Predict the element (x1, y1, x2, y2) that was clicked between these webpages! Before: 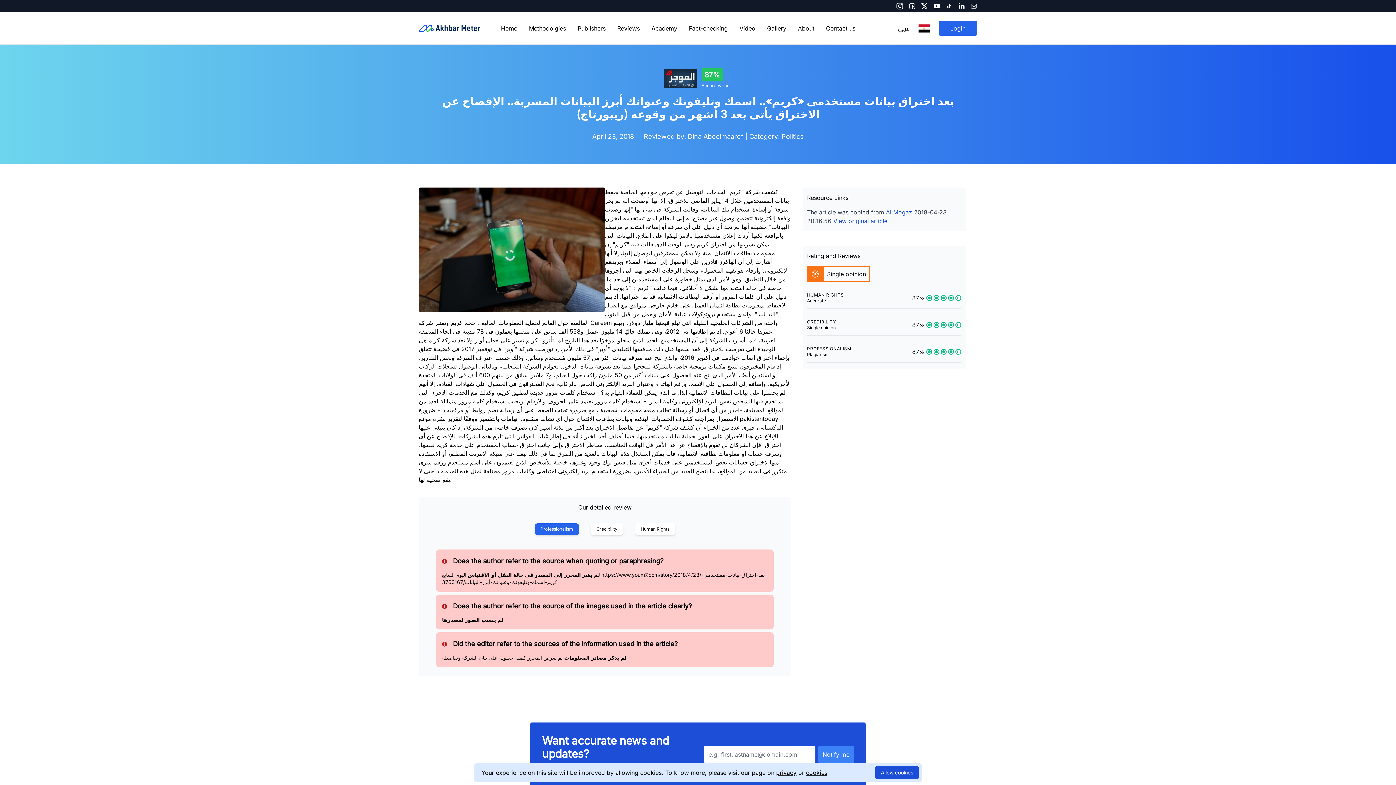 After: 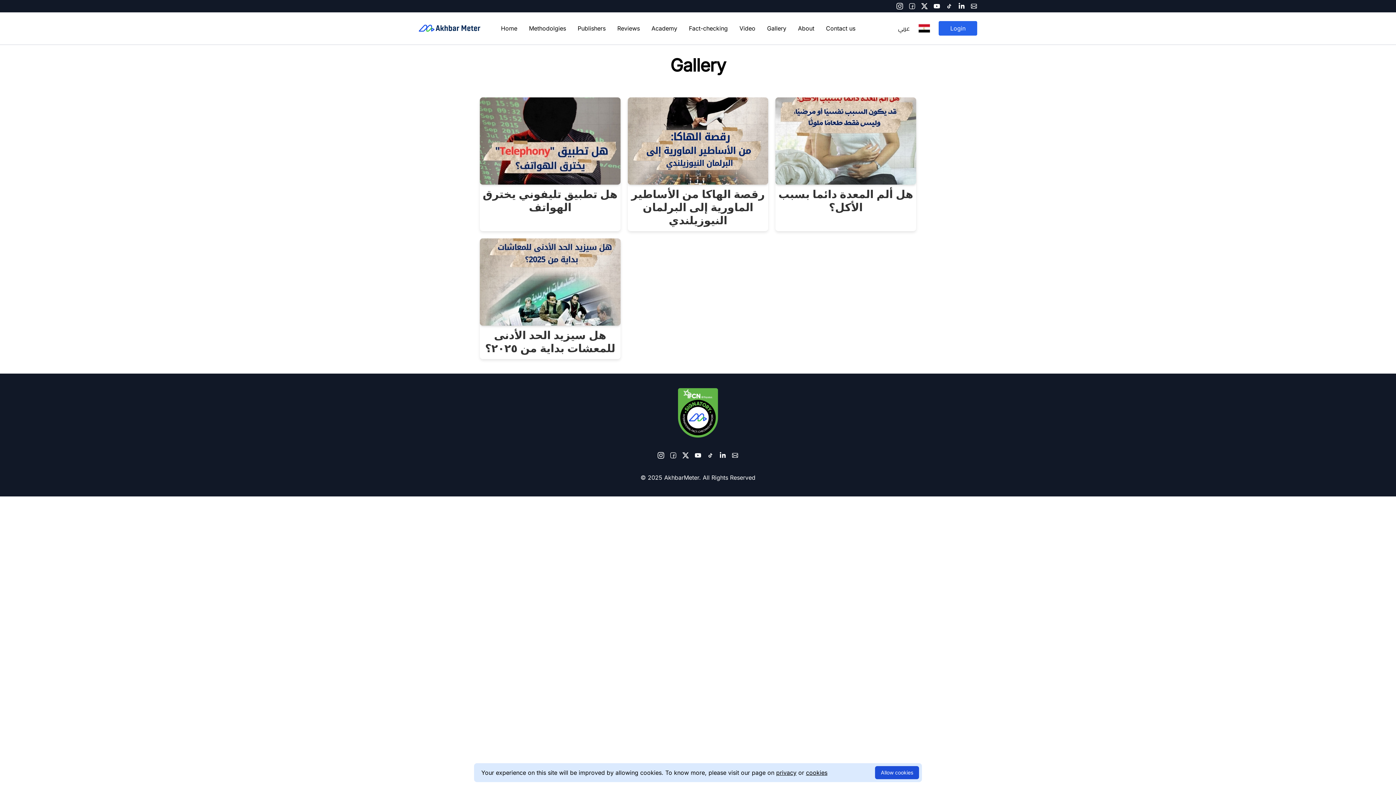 Action: label: Gallery bbox: (761, 21, 792, 35)